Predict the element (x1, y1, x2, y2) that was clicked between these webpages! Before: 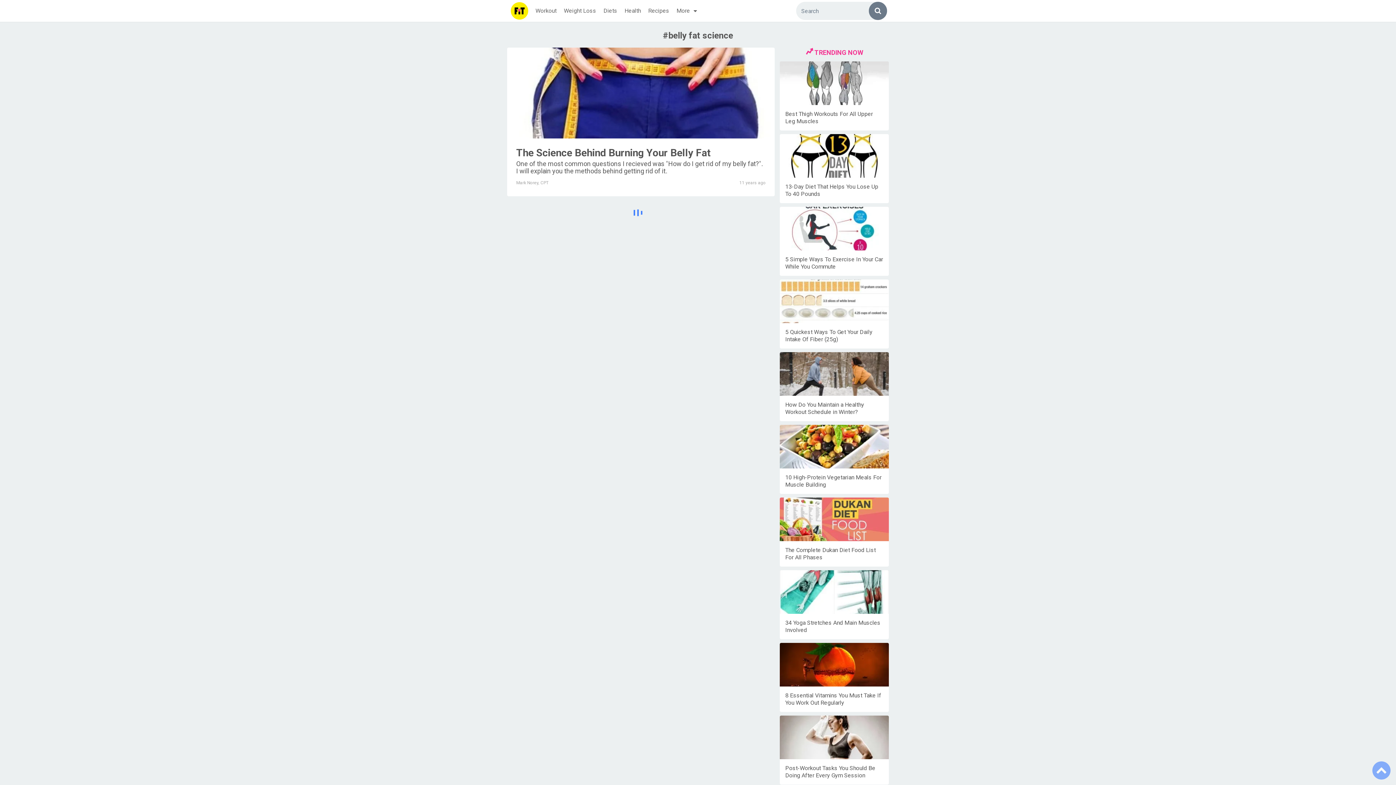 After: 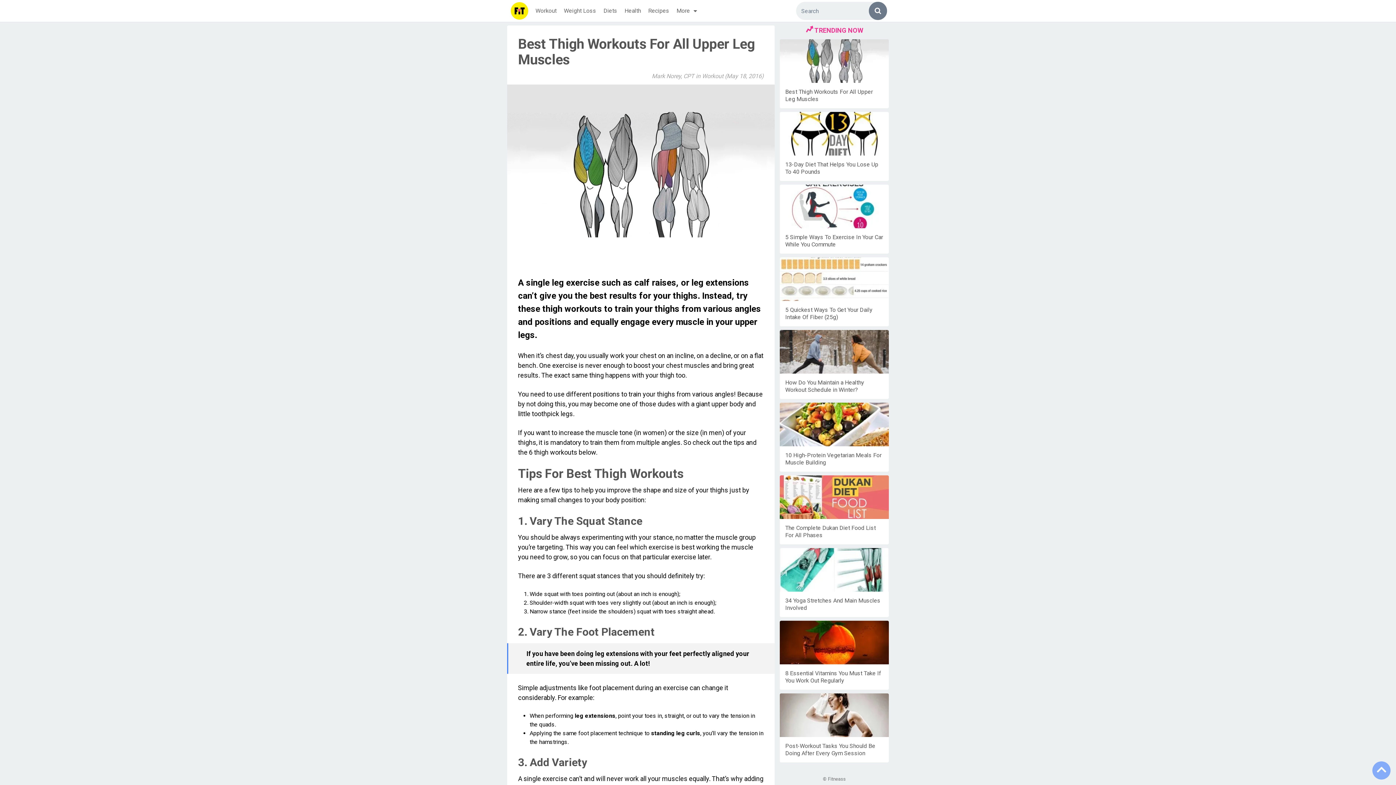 Action: bbox: (780, 61, 889, 105)